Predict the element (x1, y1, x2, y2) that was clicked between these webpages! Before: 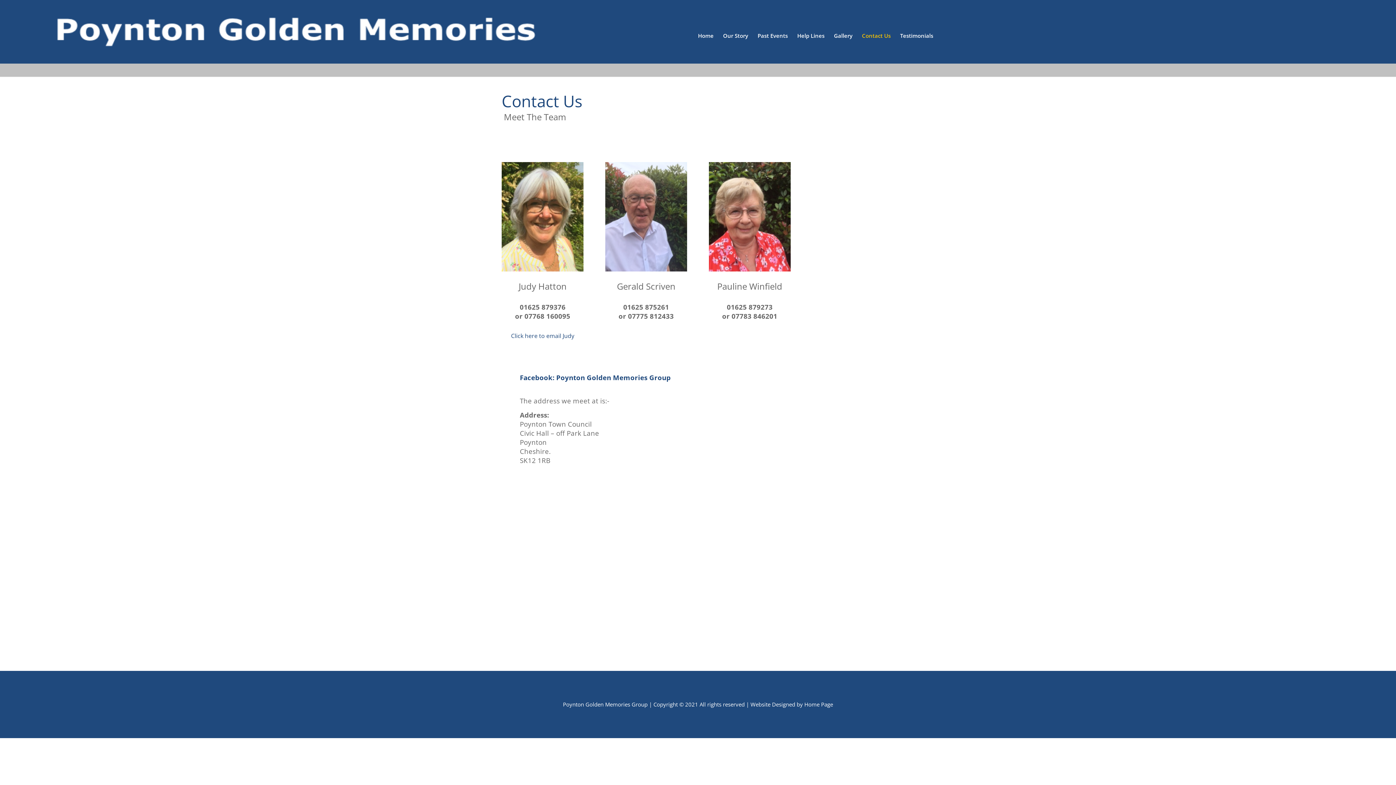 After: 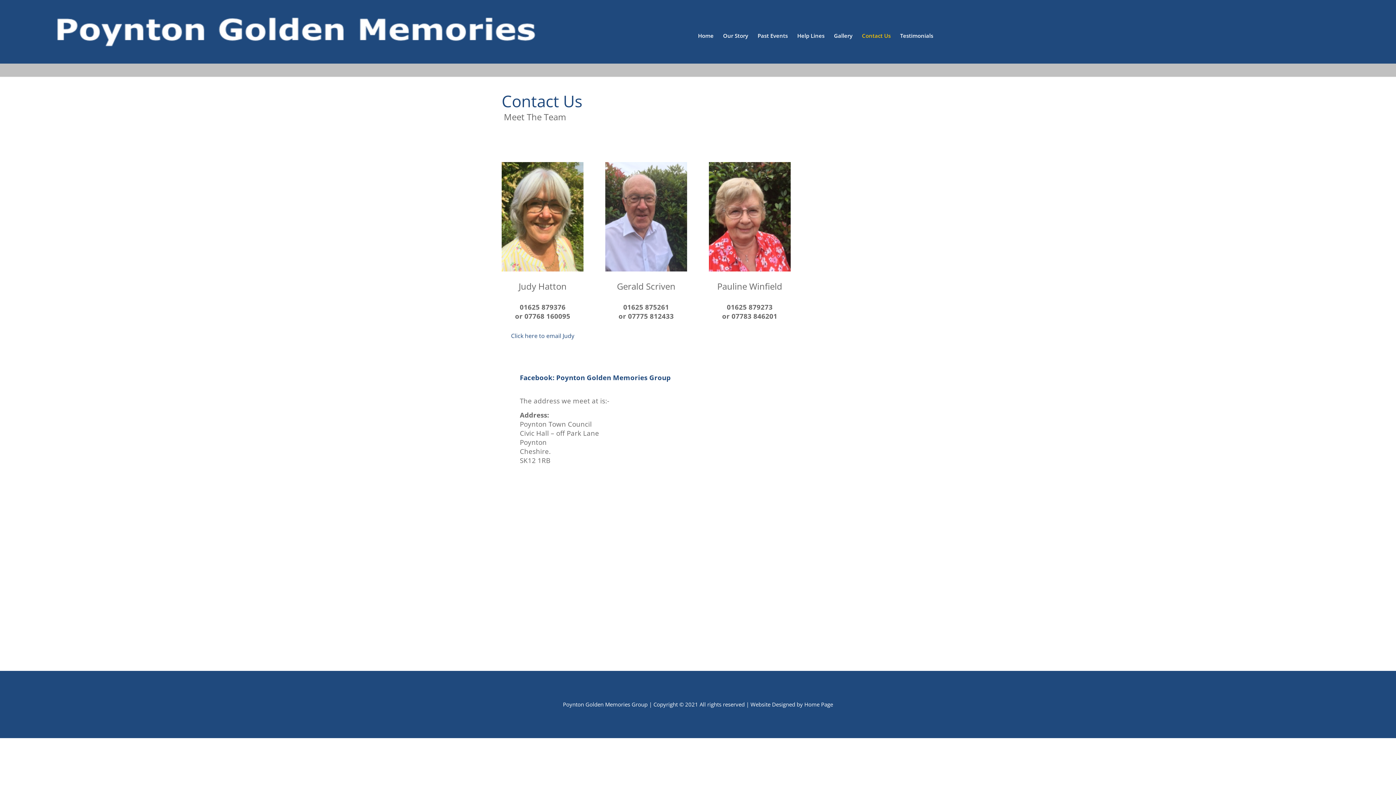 Action: bbox: (520, 374, 670, 381) label: Facebook: Poynton Golden Memories Group